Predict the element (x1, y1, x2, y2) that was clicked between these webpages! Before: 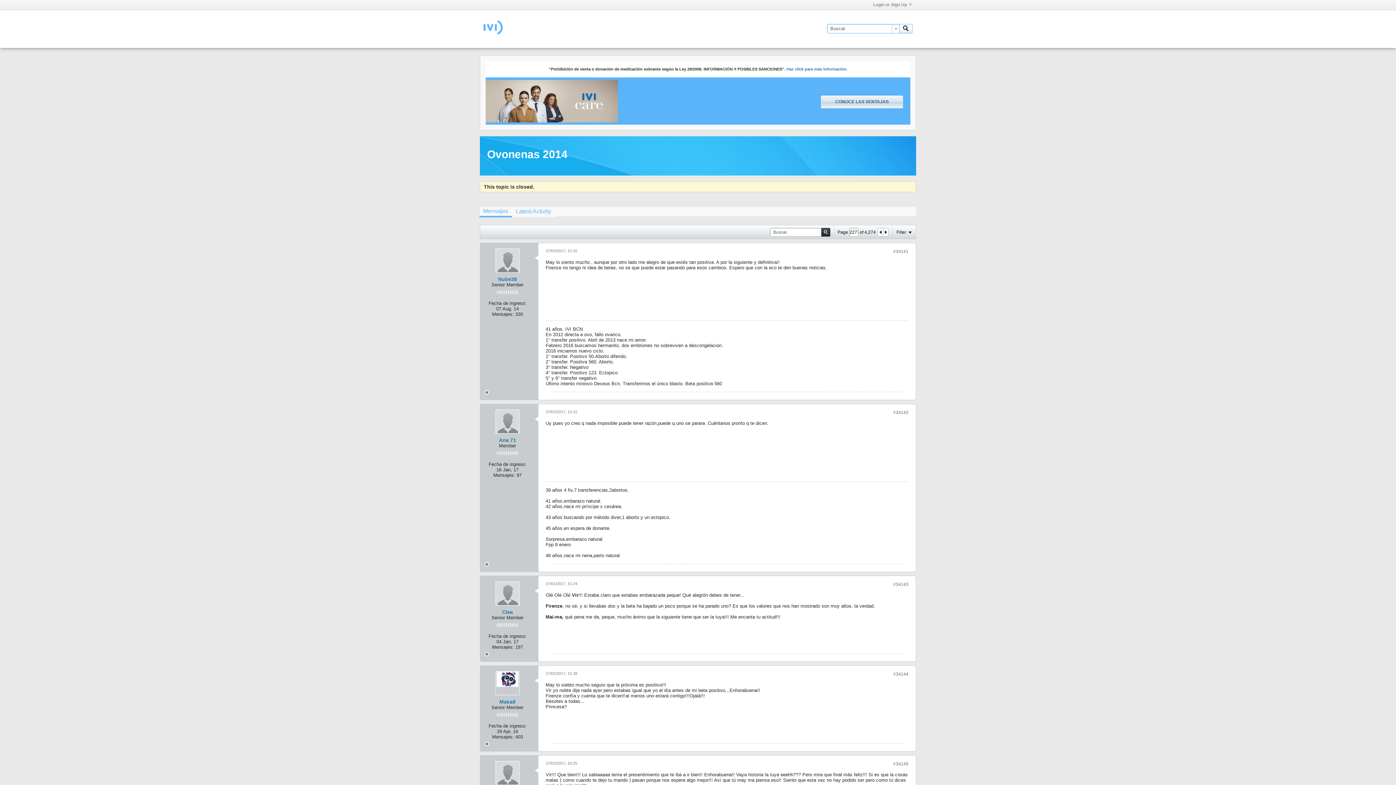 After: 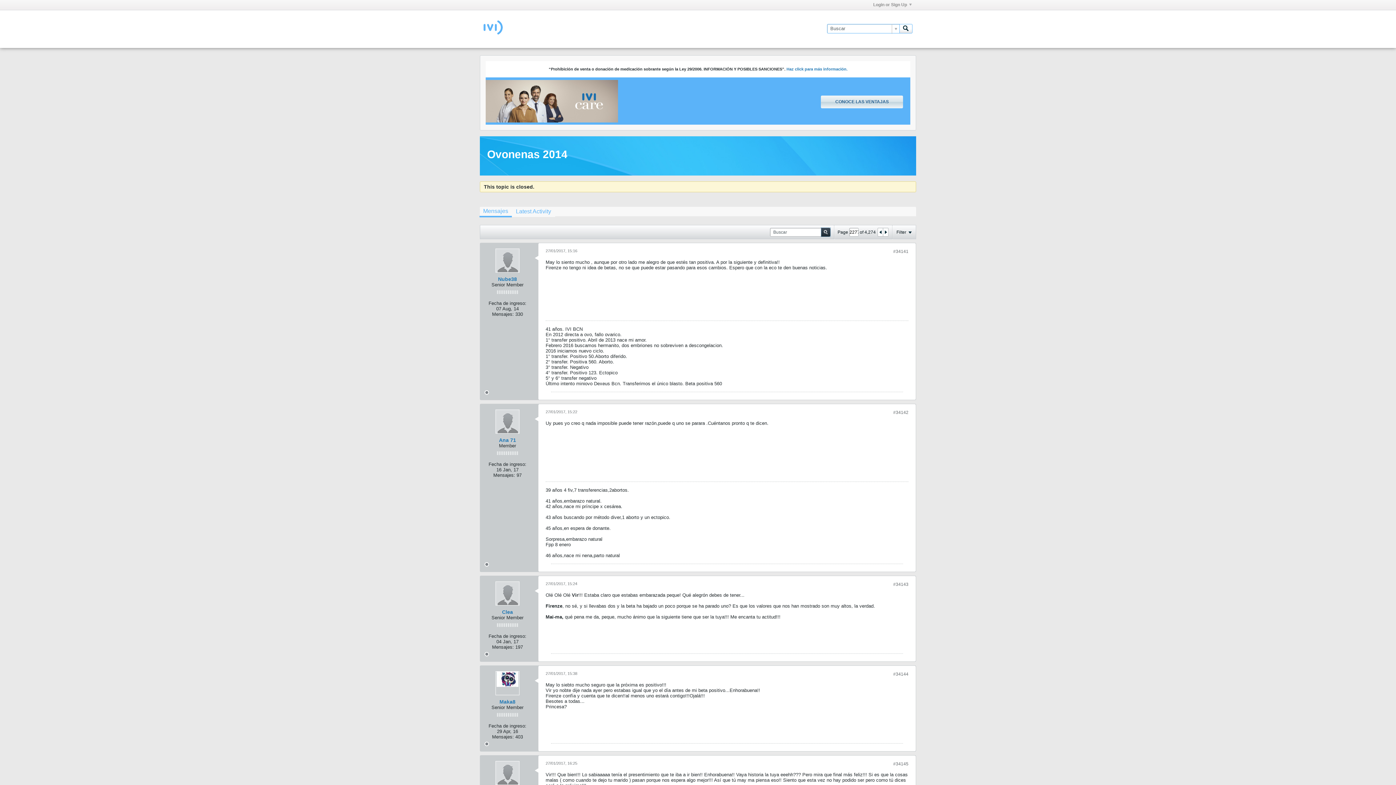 Action: label: Buscar bbox: (821, 227, 830, 236)